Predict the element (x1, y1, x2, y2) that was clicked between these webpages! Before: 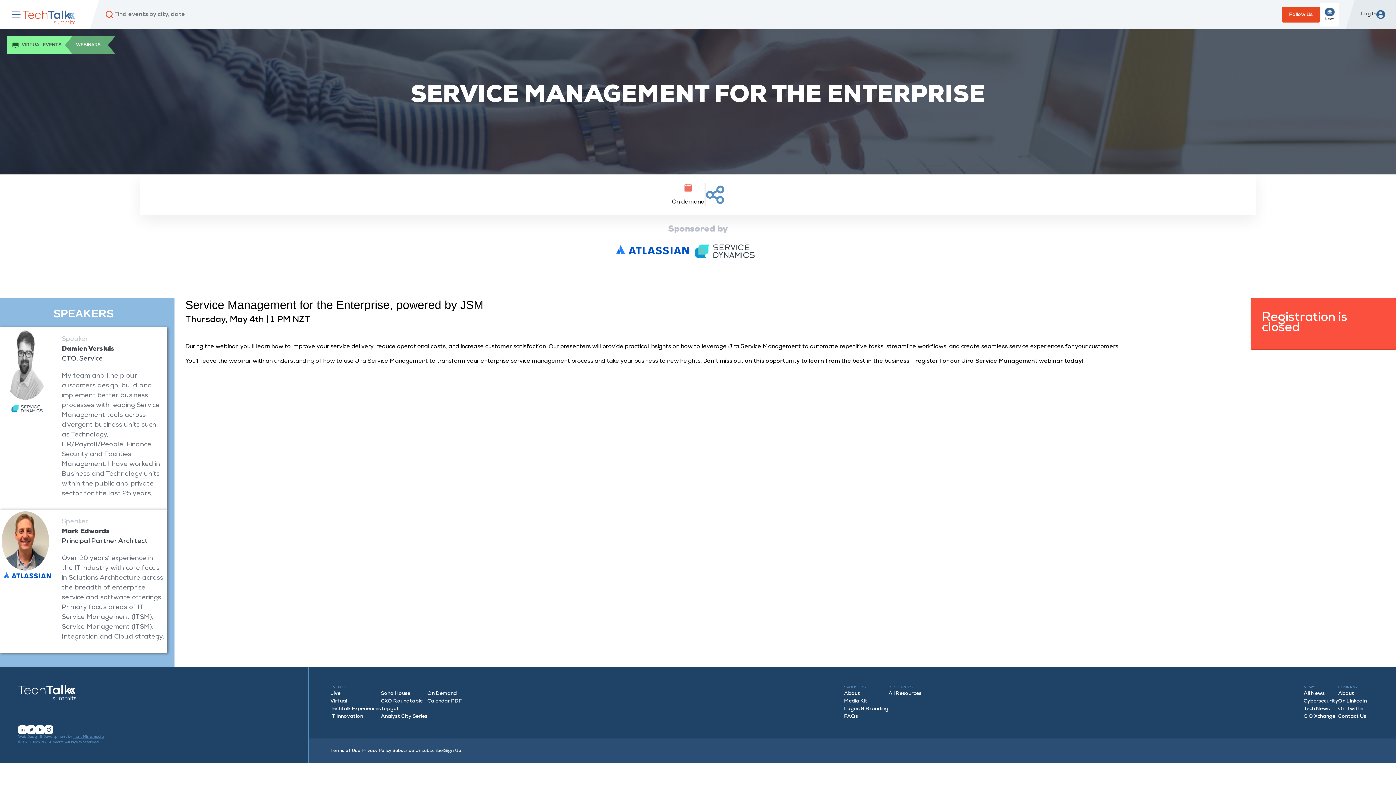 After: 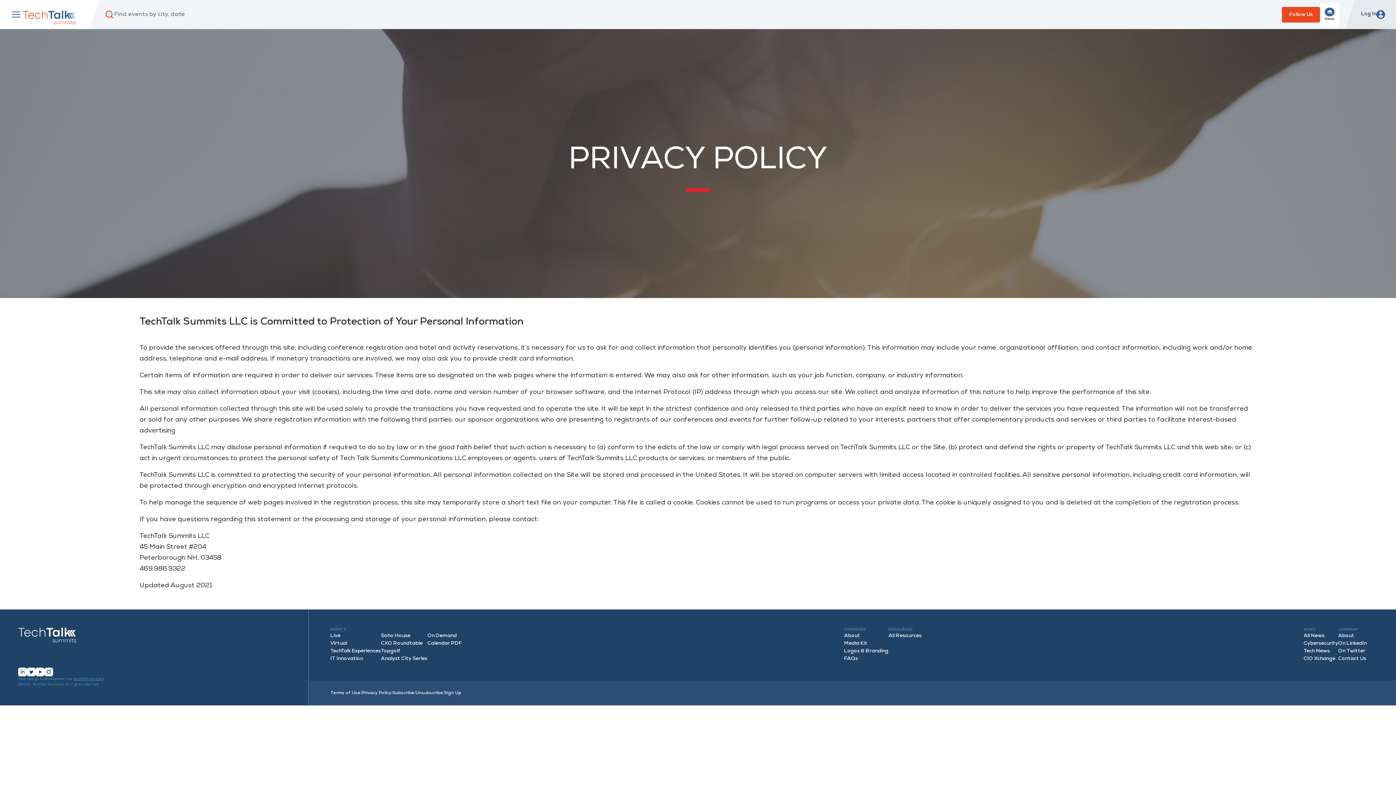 Action: label: Privacy Policy bbox: (361, 748, 391, 754)